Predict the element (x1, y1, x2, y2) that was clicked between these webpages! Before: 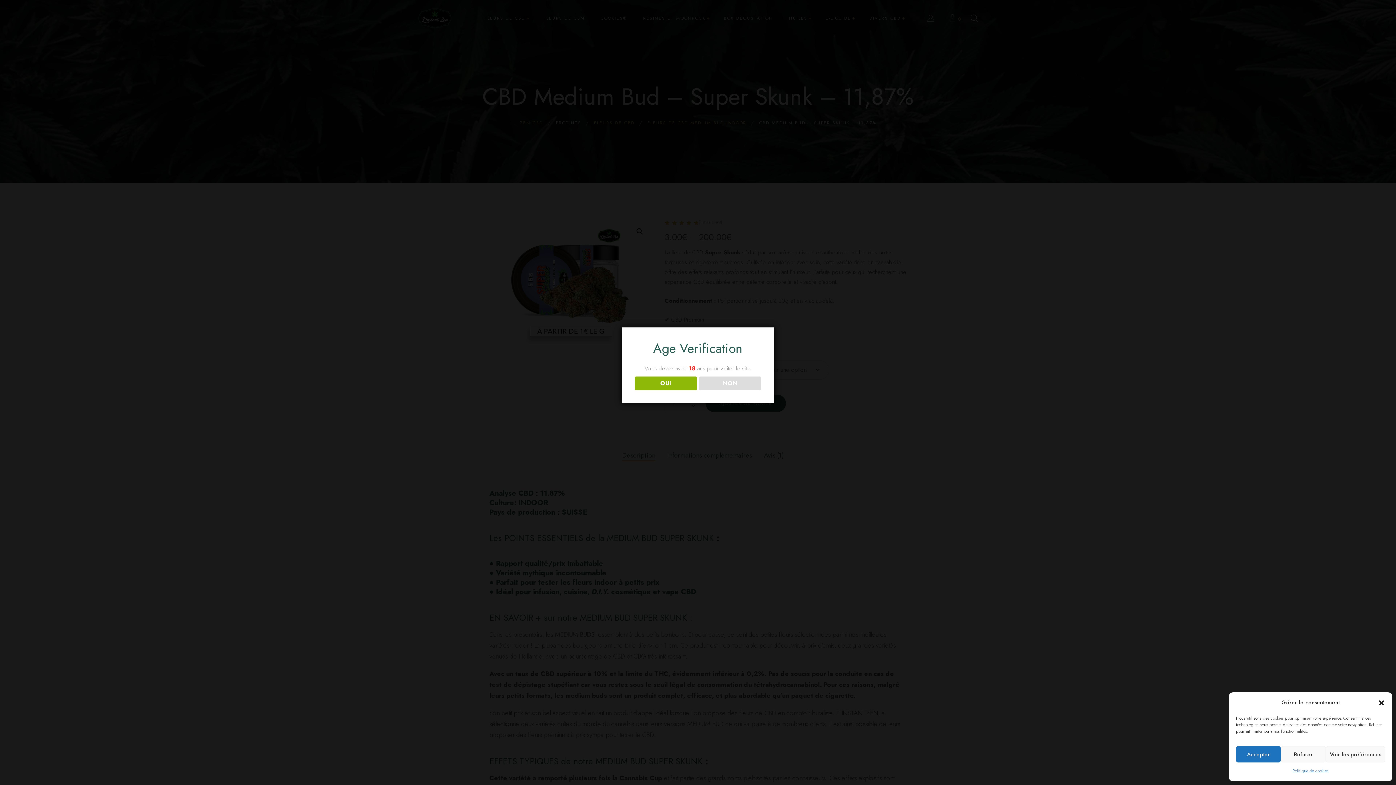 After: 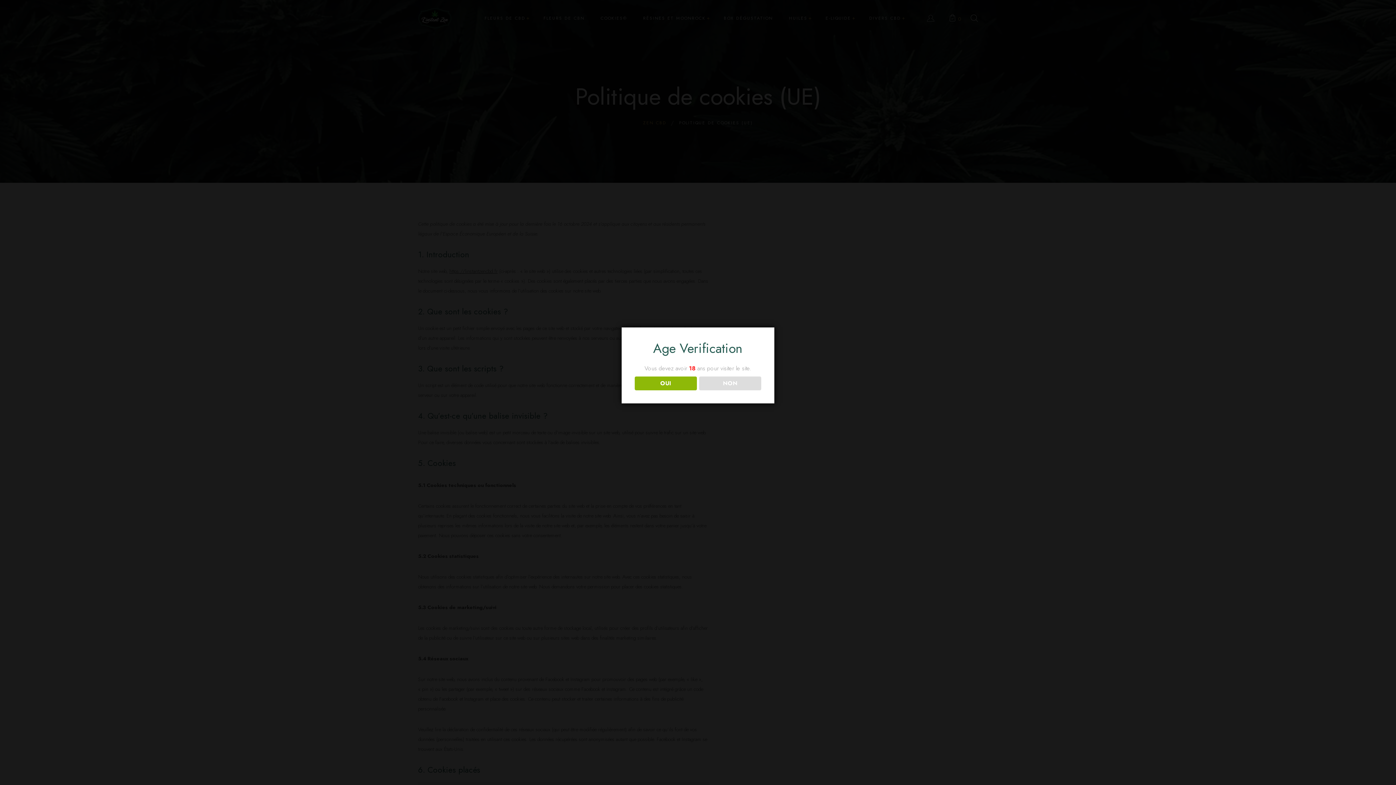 Action: label: Politique de cookies bbox: (1293, 766, 1328, 776)